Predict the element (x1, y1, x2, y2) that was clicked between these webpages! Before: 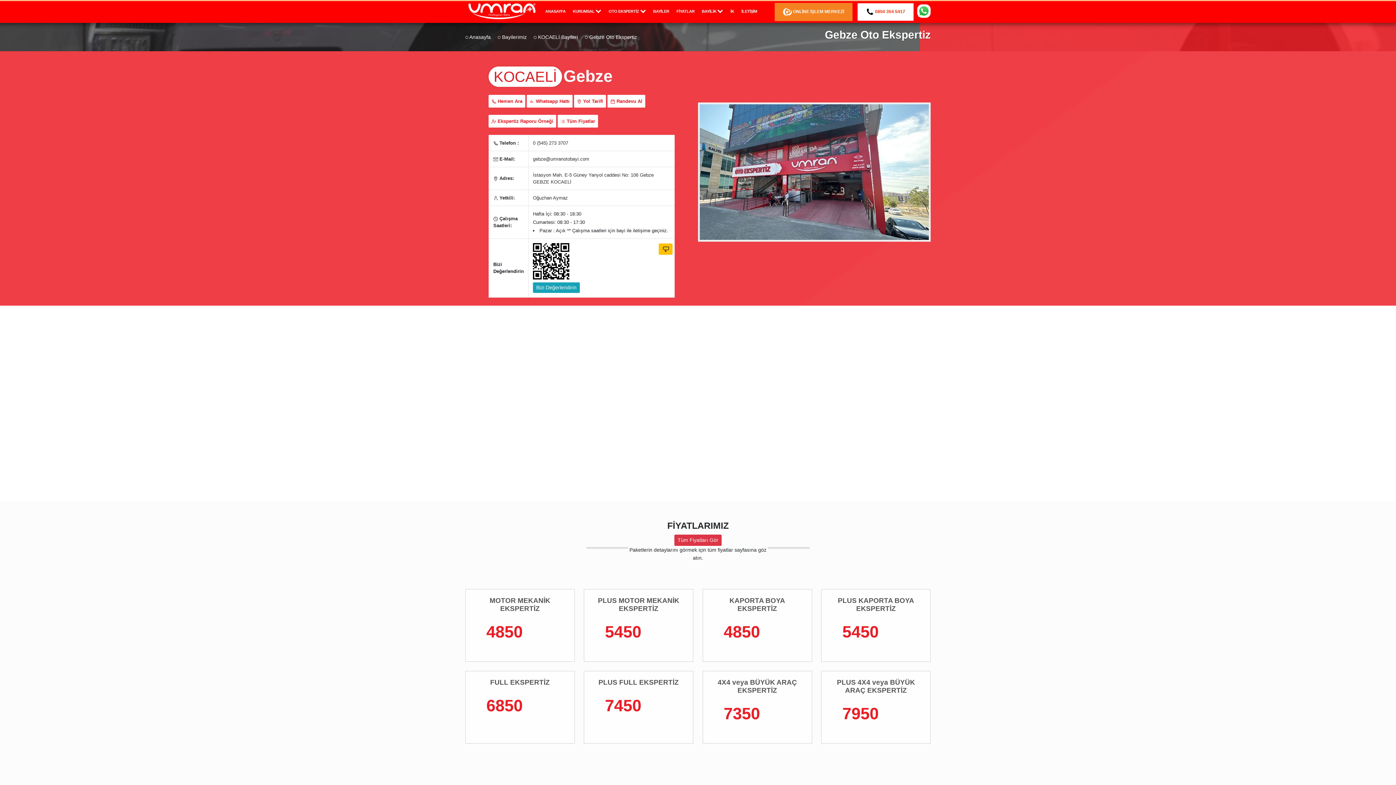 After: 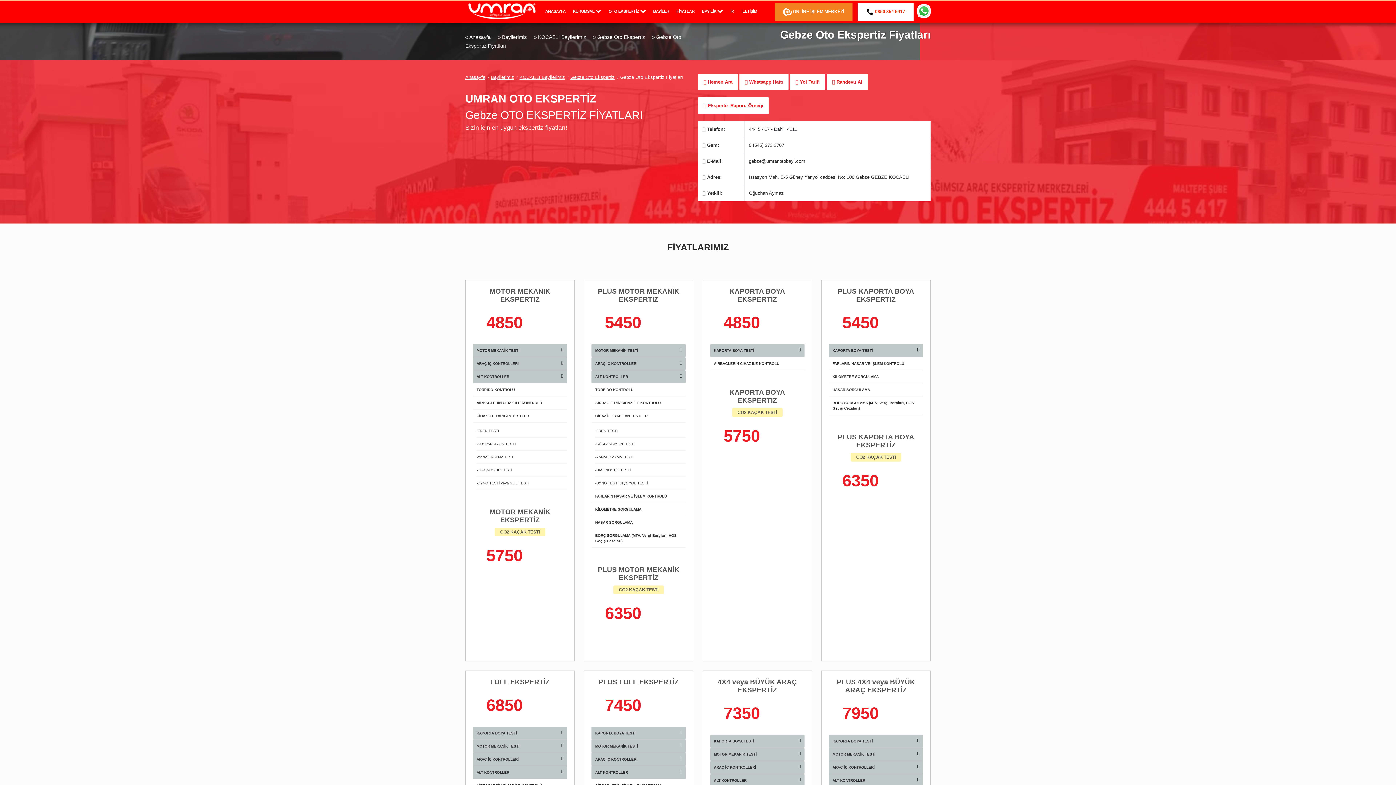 Action: bbox: (557, 115, 598, 127) label:  Tüm Fiyatlar